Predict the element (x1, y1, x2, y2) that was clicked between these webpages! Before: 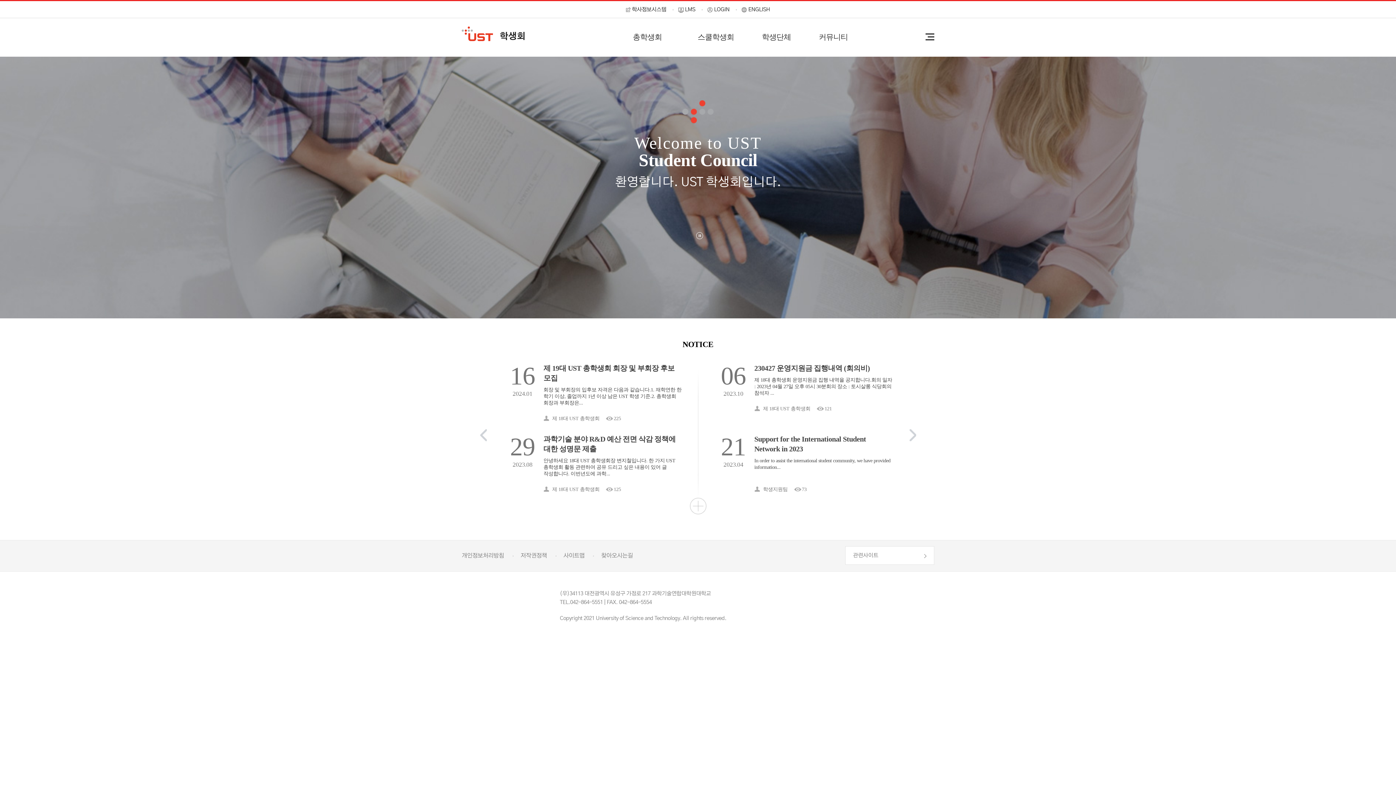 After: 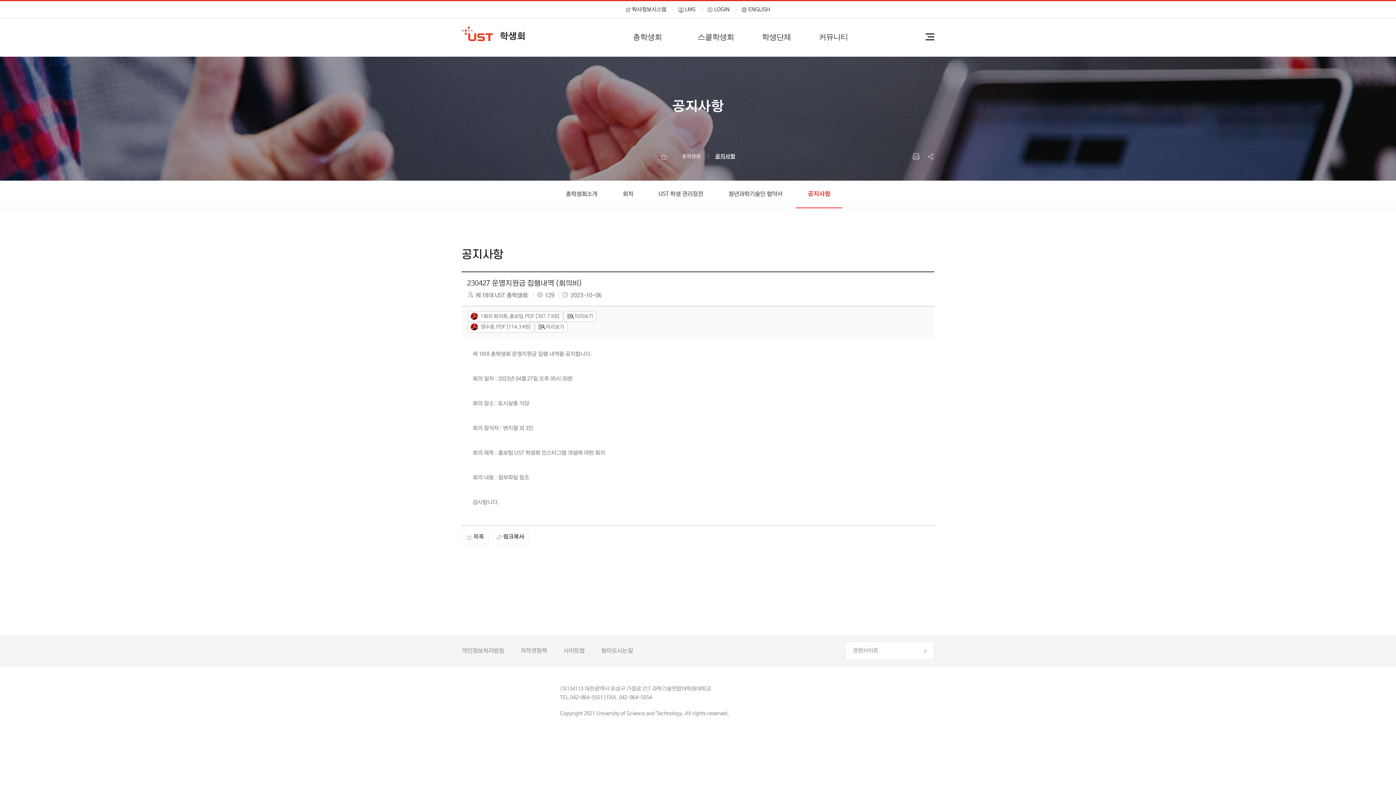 Action: bbox: (718, 363, 892, 413) label: 230427 운영지원금 집행내역 (회의비) 제 18대 총학생회 운영지원금 집행 내역을 공지합니다.회의 일자 : 2023년 04월 27일 오후 05시 30분회의 장소 : 토시살롱 식당회의 참석자 ... 
062023.10
제 18대 UST 총학생회121